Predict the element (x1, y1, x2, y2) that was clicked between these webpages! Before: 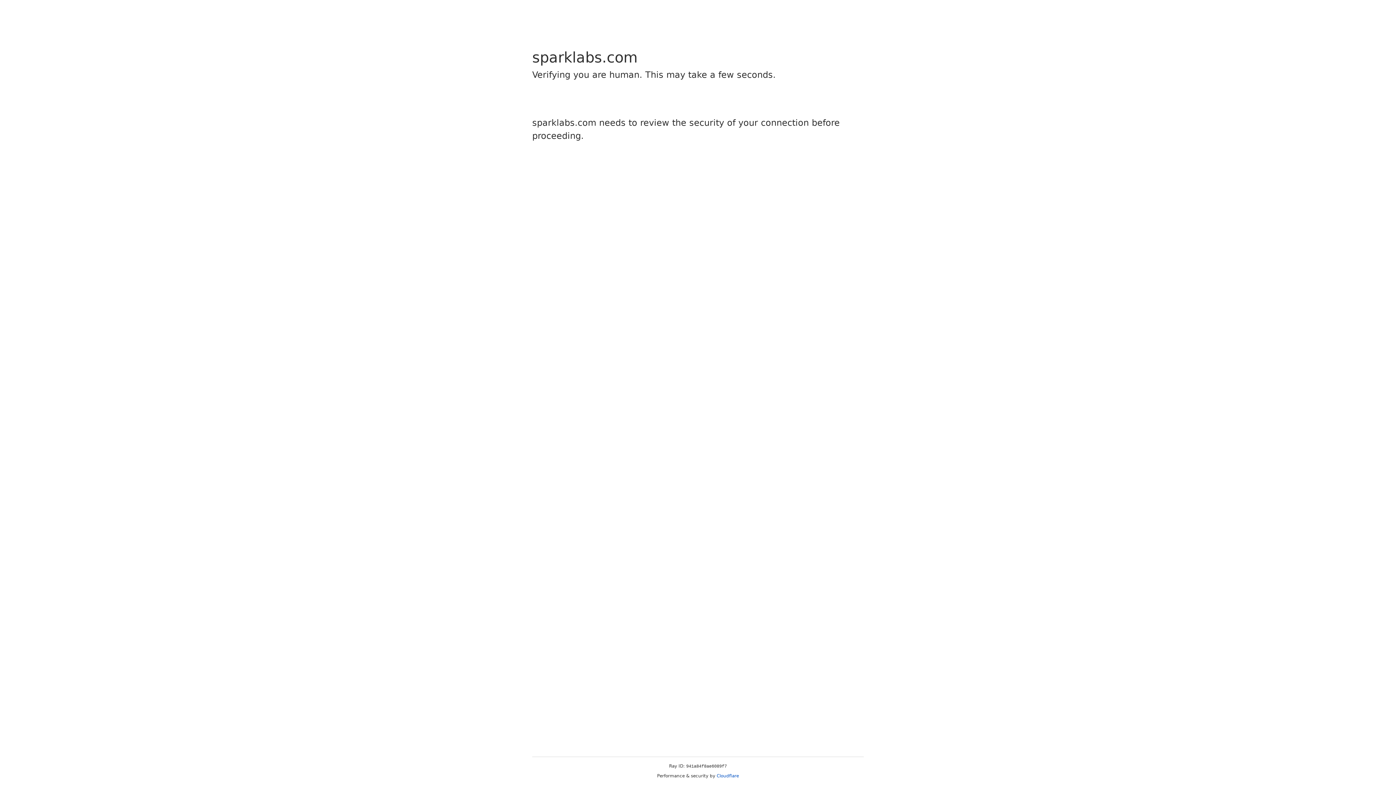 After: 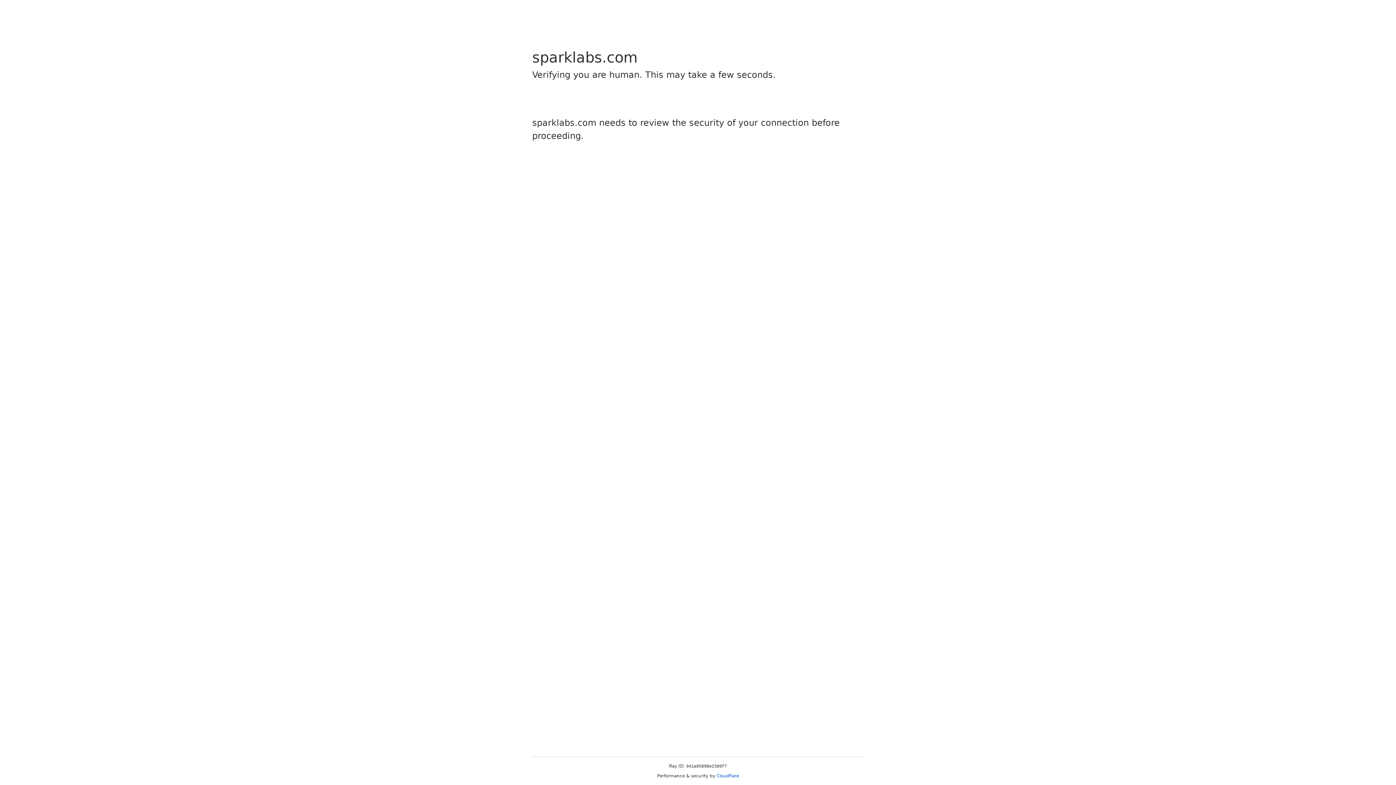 Action: label: Cloudflare bbox: (716, 773, 739, 778)